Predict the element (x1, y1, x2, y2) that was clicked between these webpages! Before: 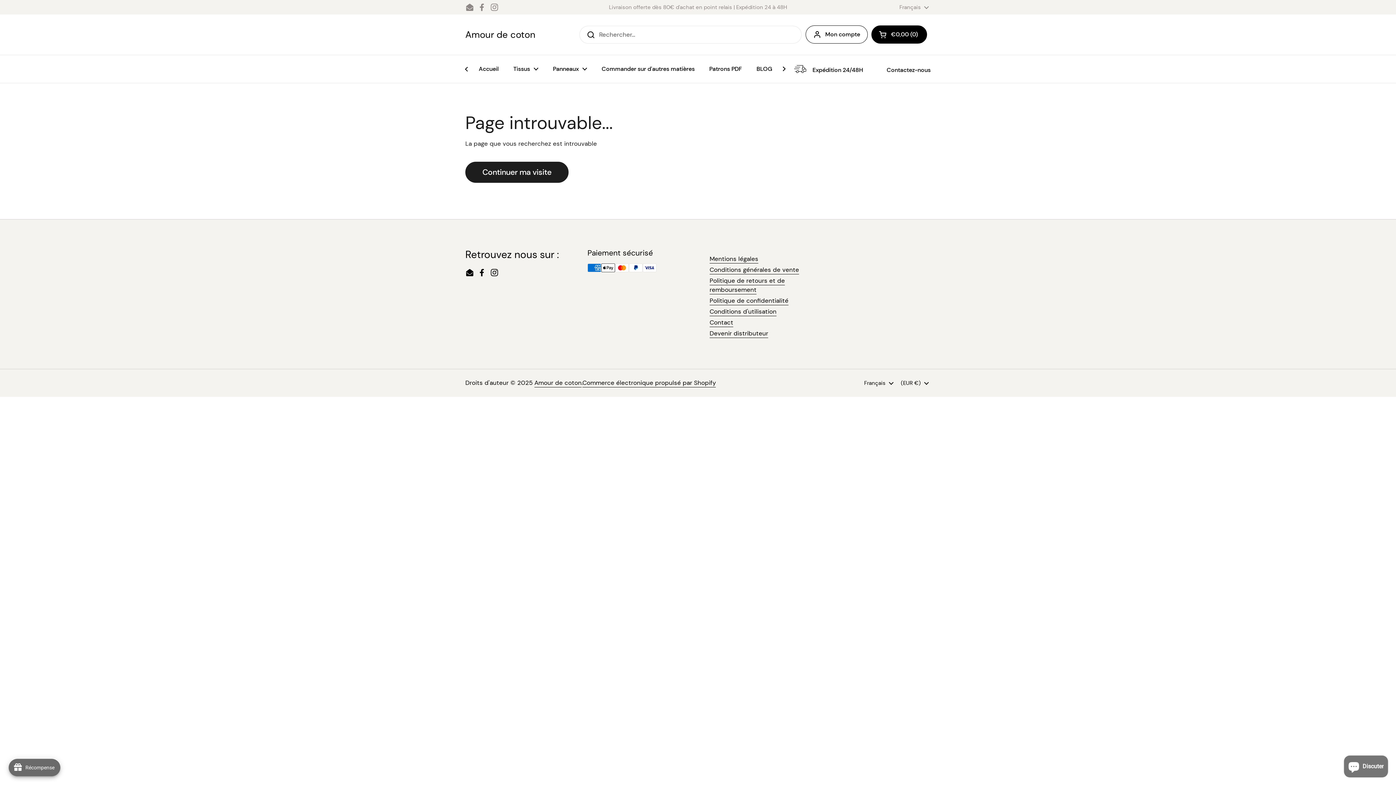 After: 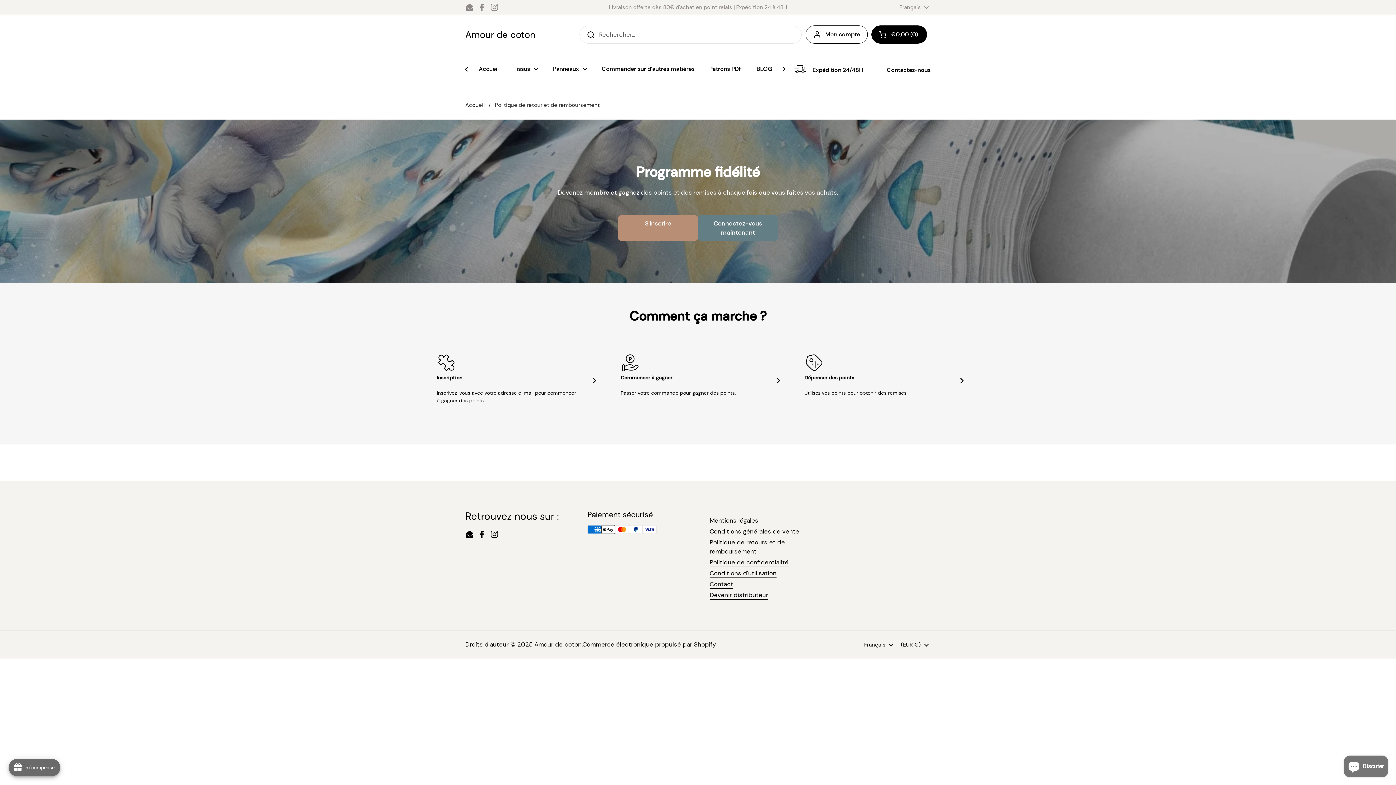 Action: label: Politique de retours et de remboursement bbox: (709, 276, 785, 294)